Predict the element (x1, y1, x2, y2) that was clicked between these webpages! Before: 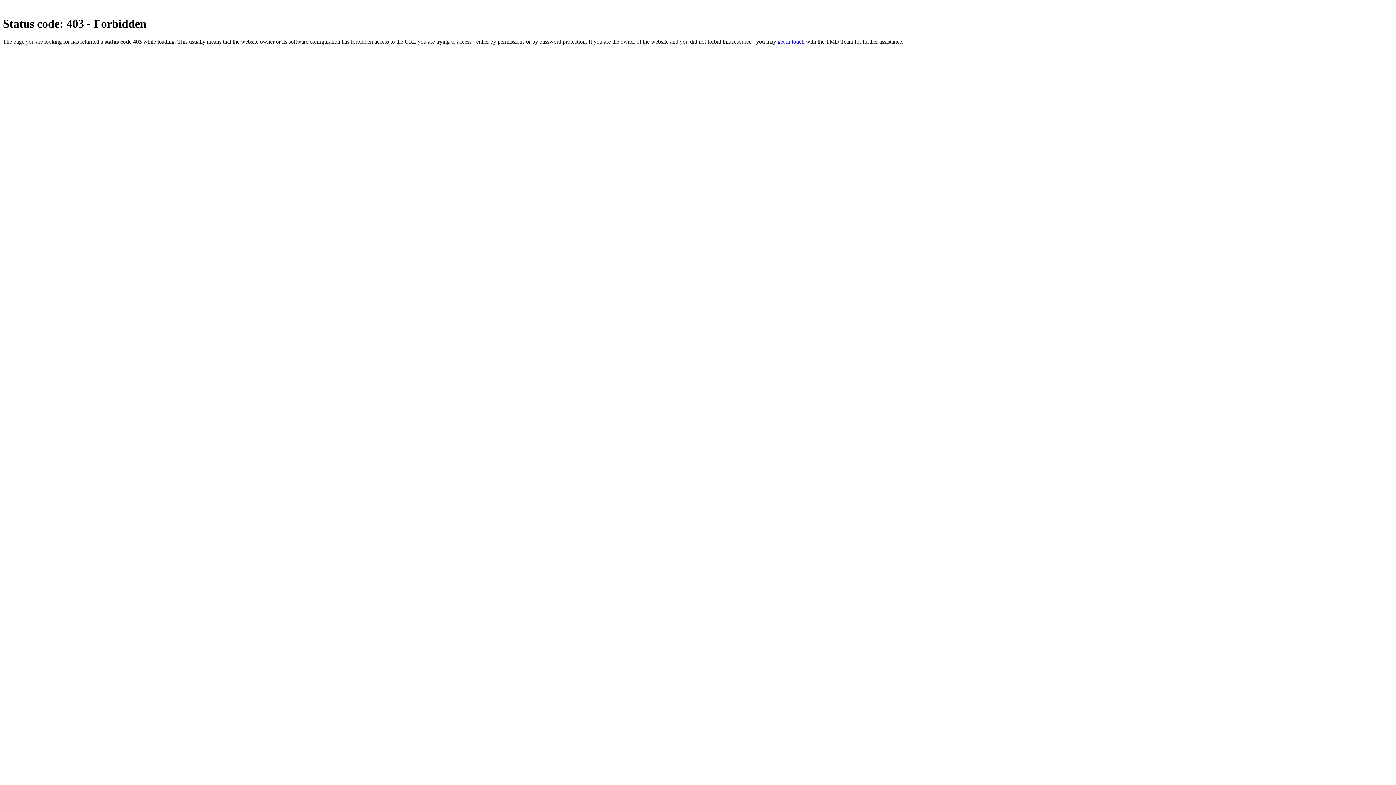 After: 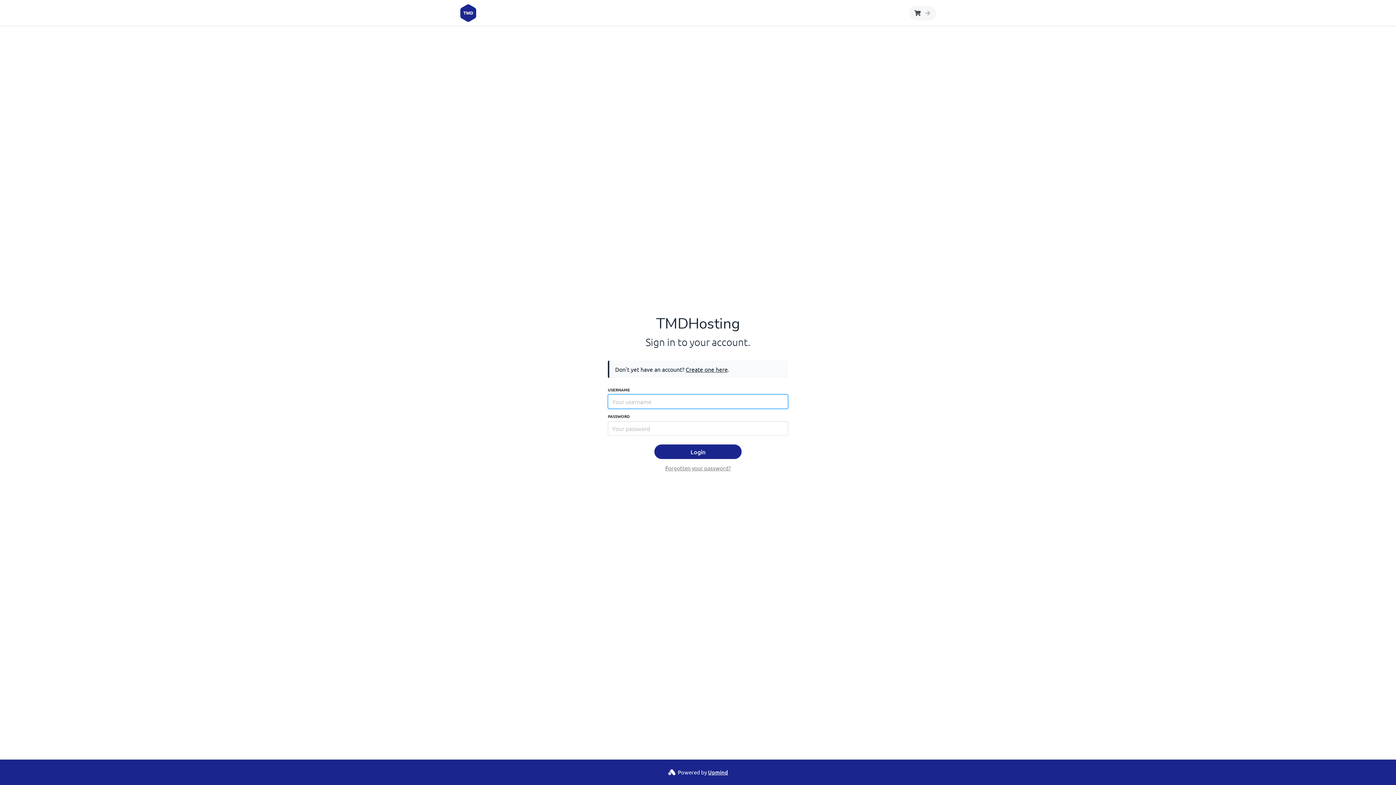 Action: bbox: (777, 38, 804, 44) label: get in touch